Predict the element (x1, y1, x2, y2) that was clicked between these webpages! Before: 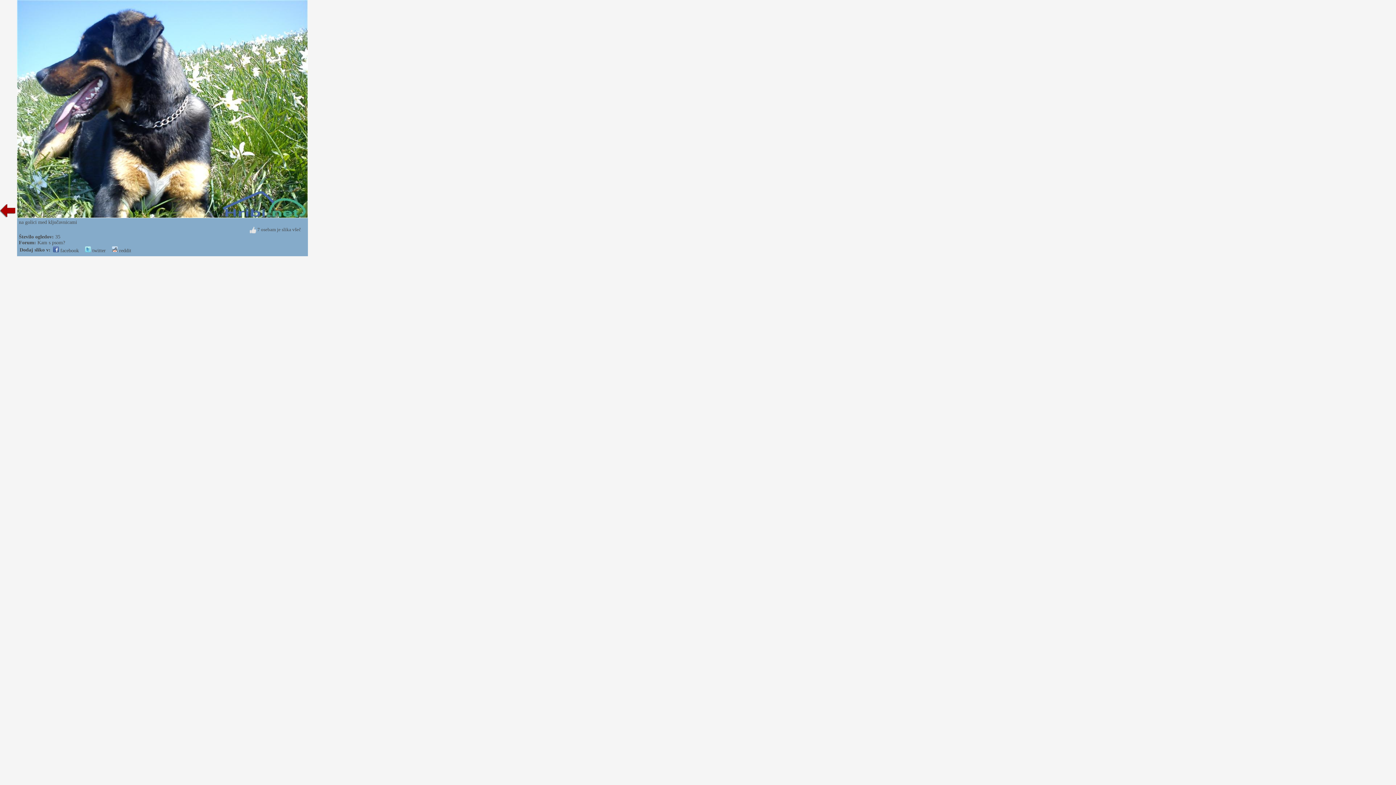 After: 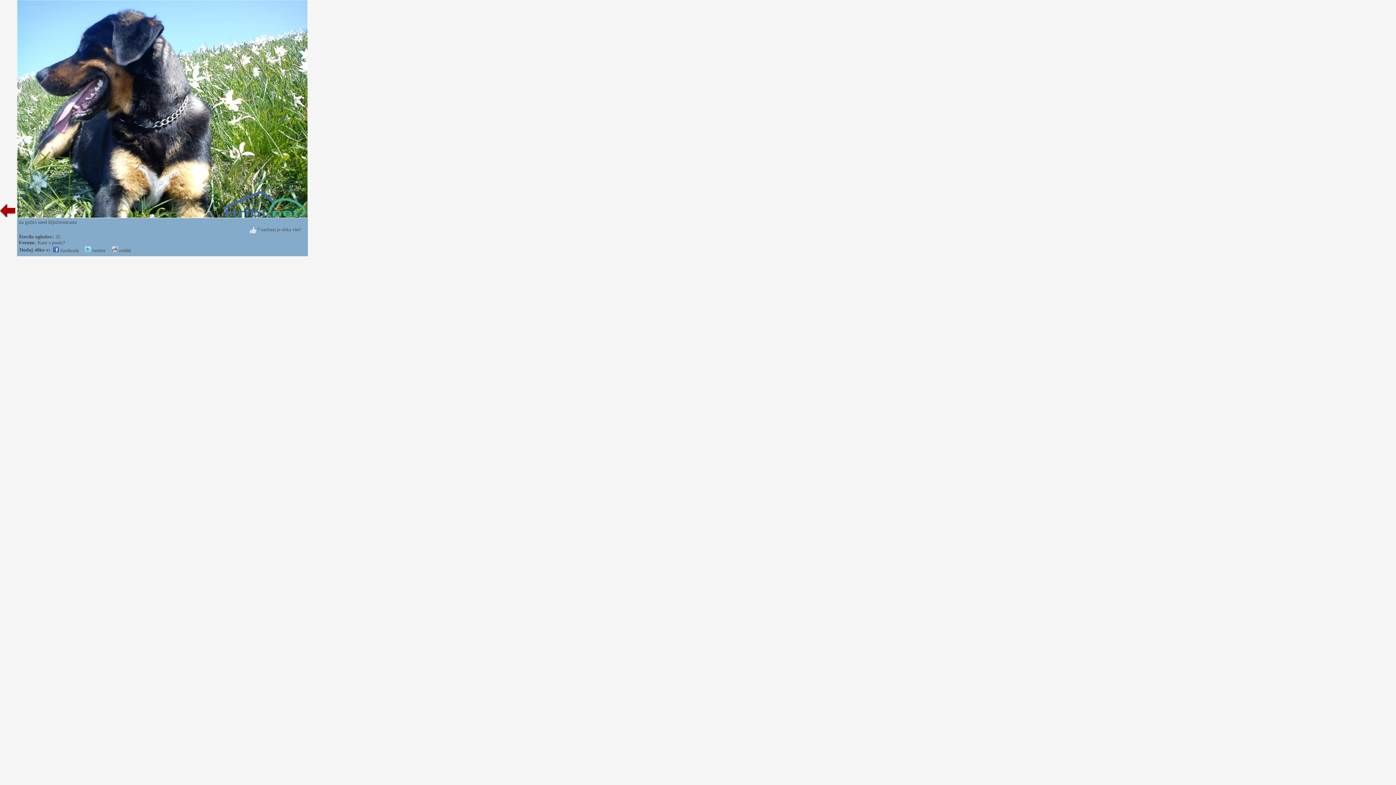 Action: bbox: (85, 248, 105, 253) label:  twitter